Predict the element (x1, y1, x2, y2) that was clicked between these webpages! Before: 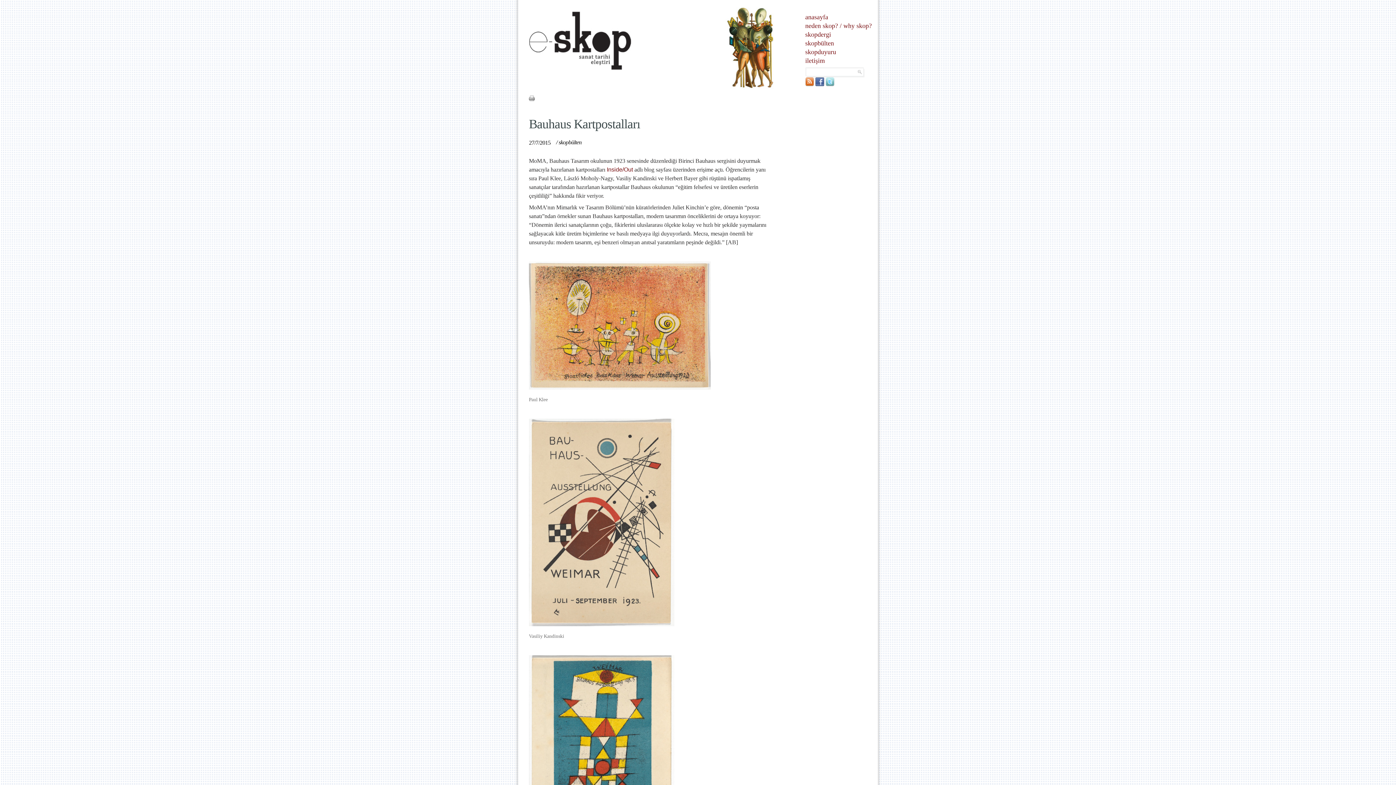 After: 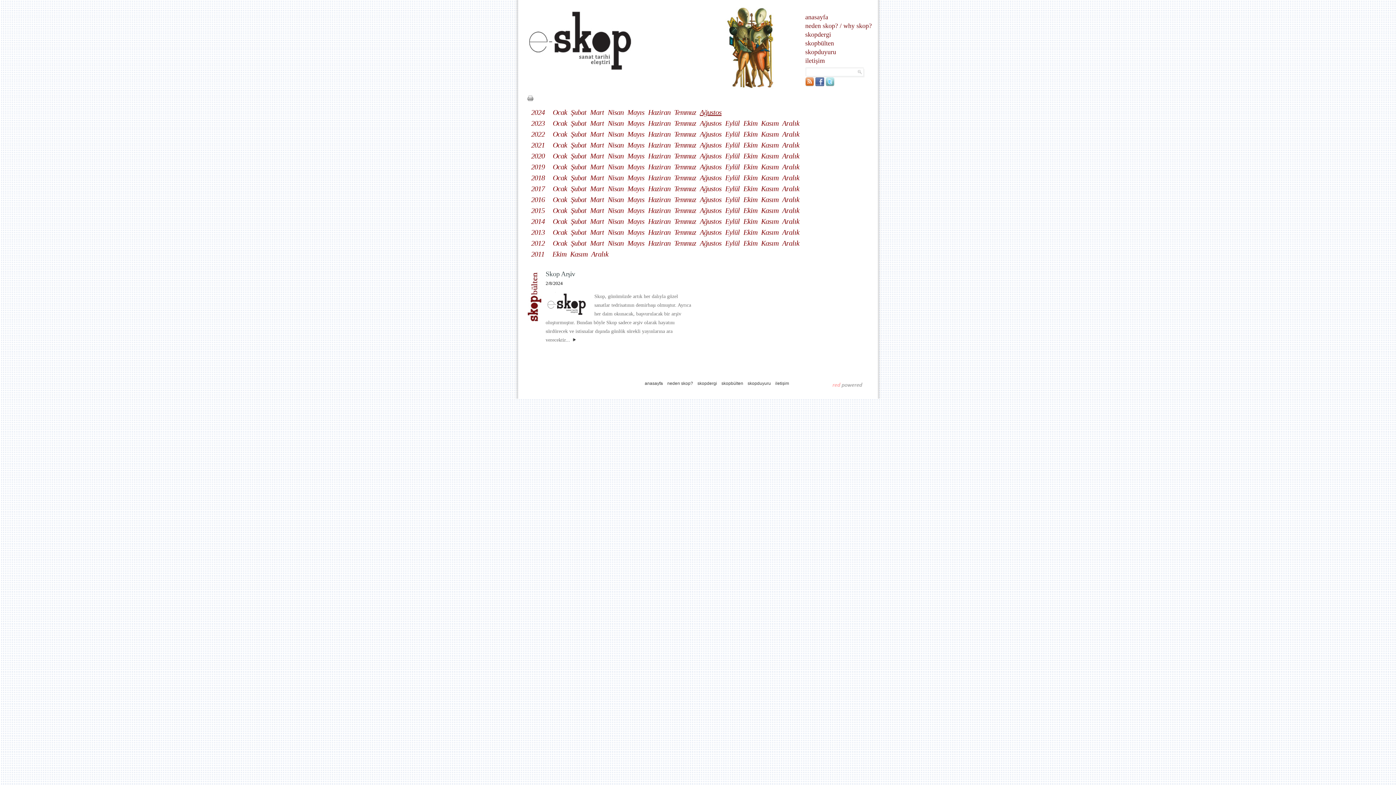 Action: bbox: (805, 38, 834, 47) label: skopbülten